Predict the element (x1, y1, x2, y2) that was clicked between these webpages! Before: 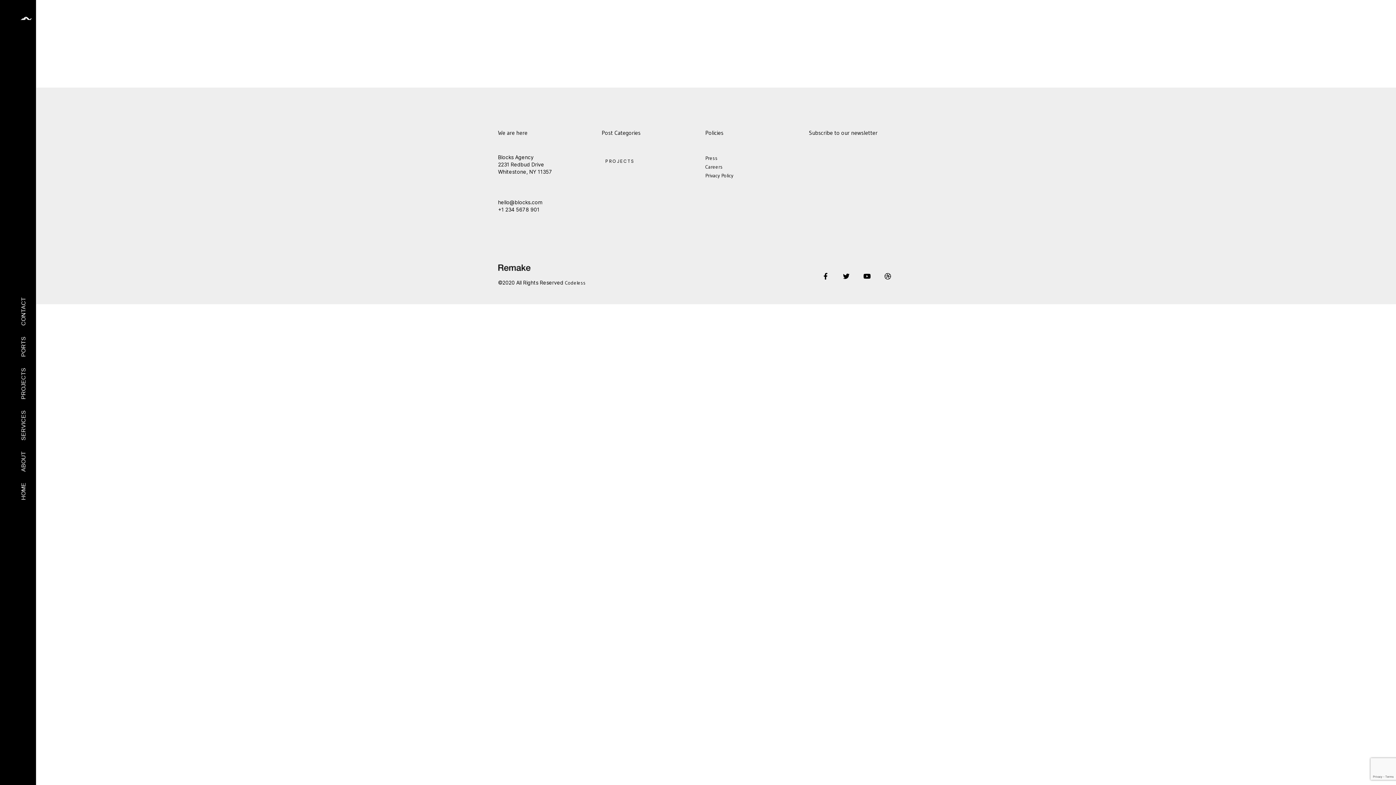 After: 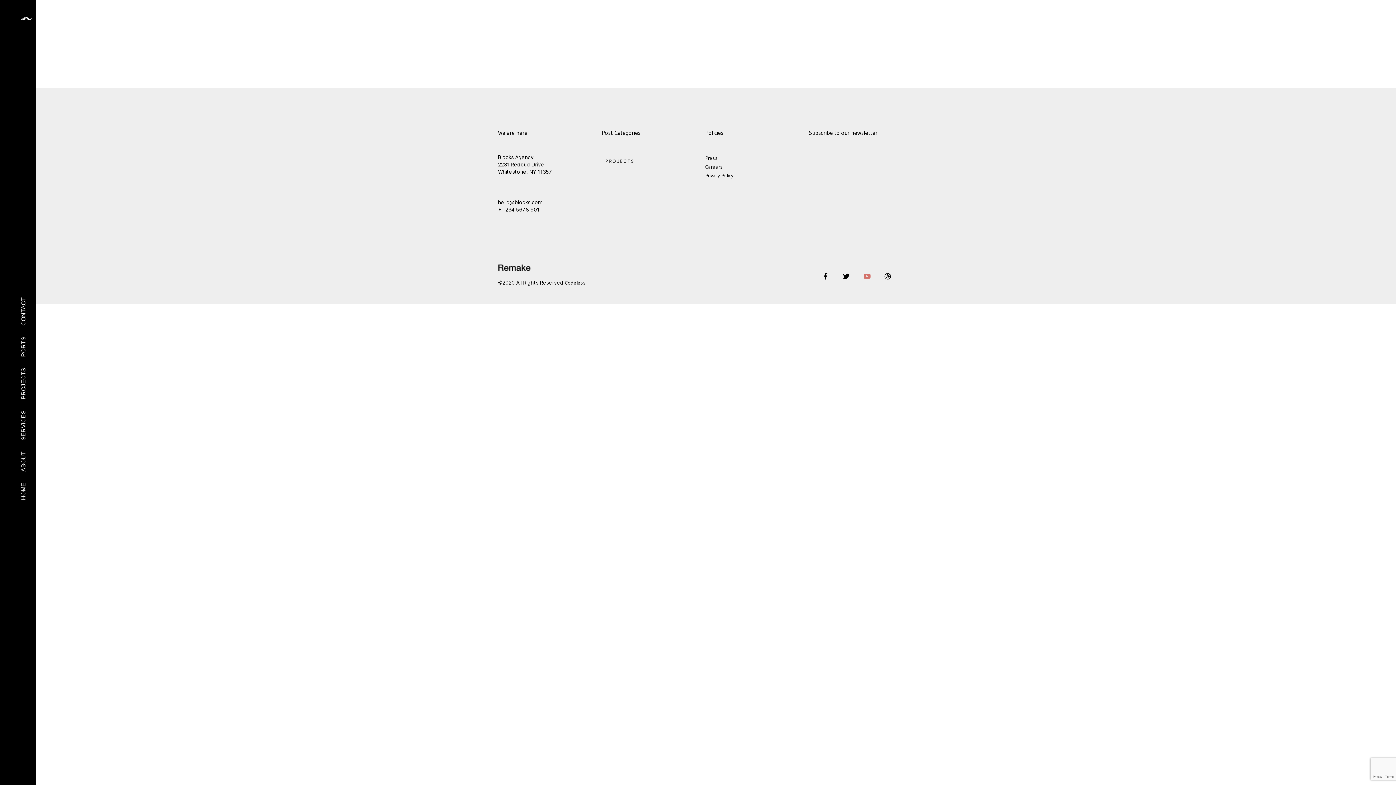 Action: label: Youtube bbox: (864, 273, 870, 279)